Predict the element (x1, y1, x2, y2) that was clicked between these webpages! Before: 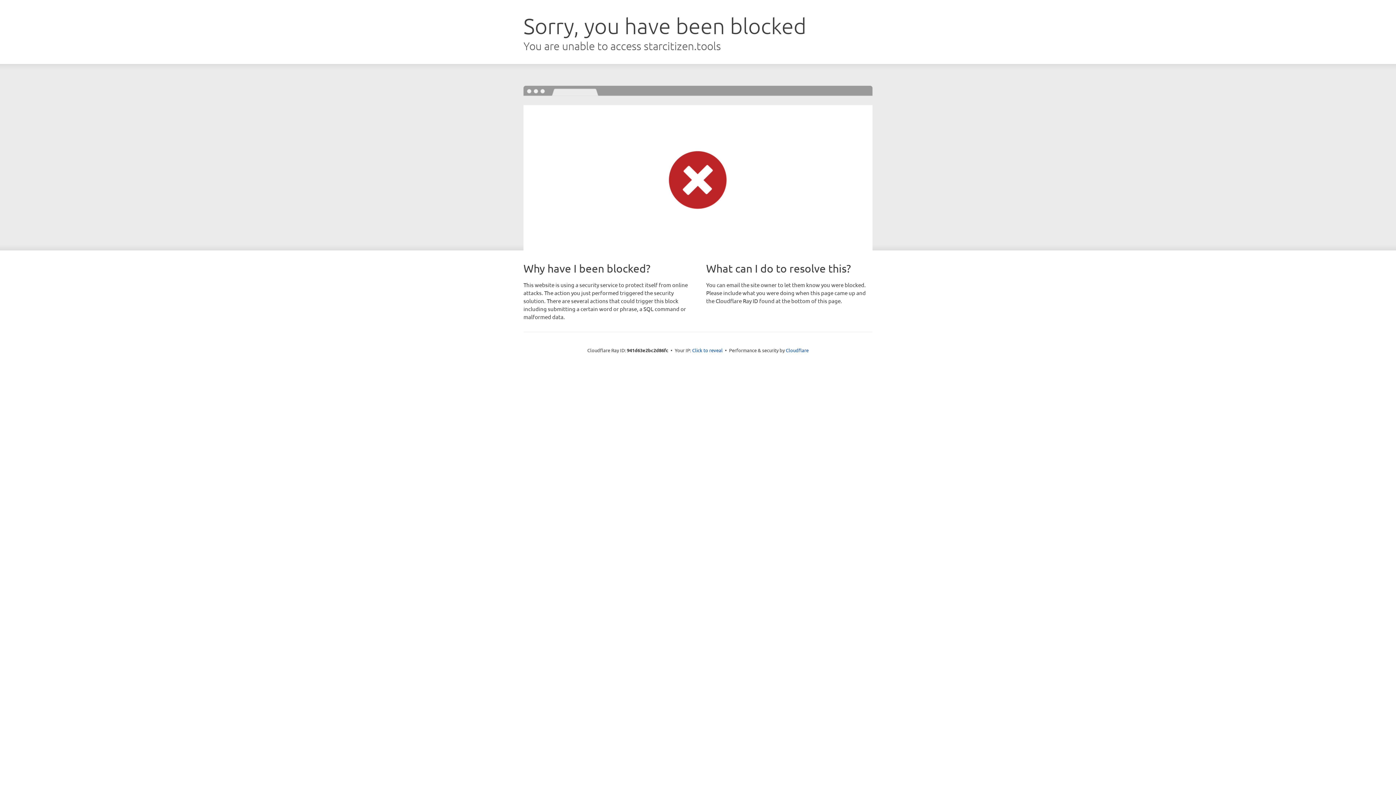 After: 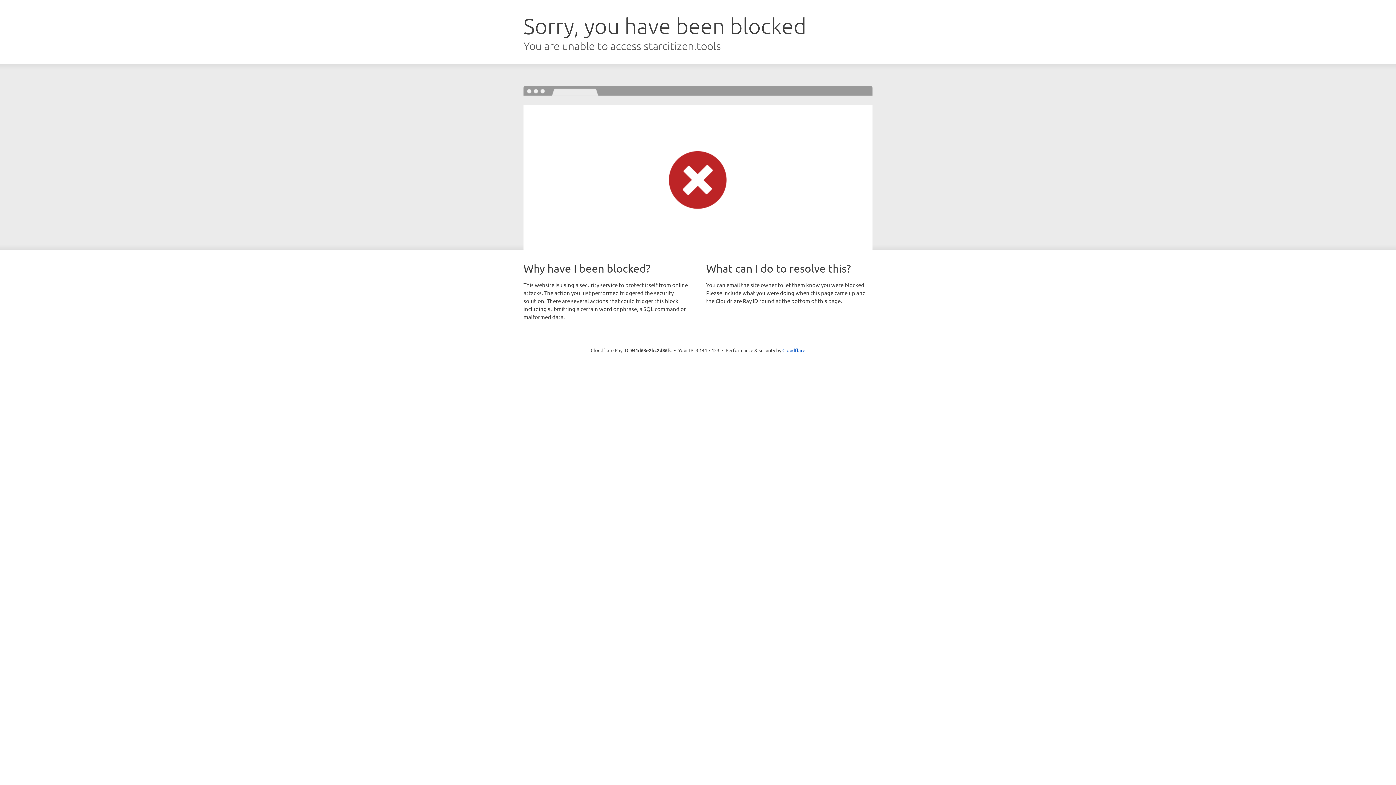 Action: label: Click to reveal bbox: (692, 346, 722, 353)